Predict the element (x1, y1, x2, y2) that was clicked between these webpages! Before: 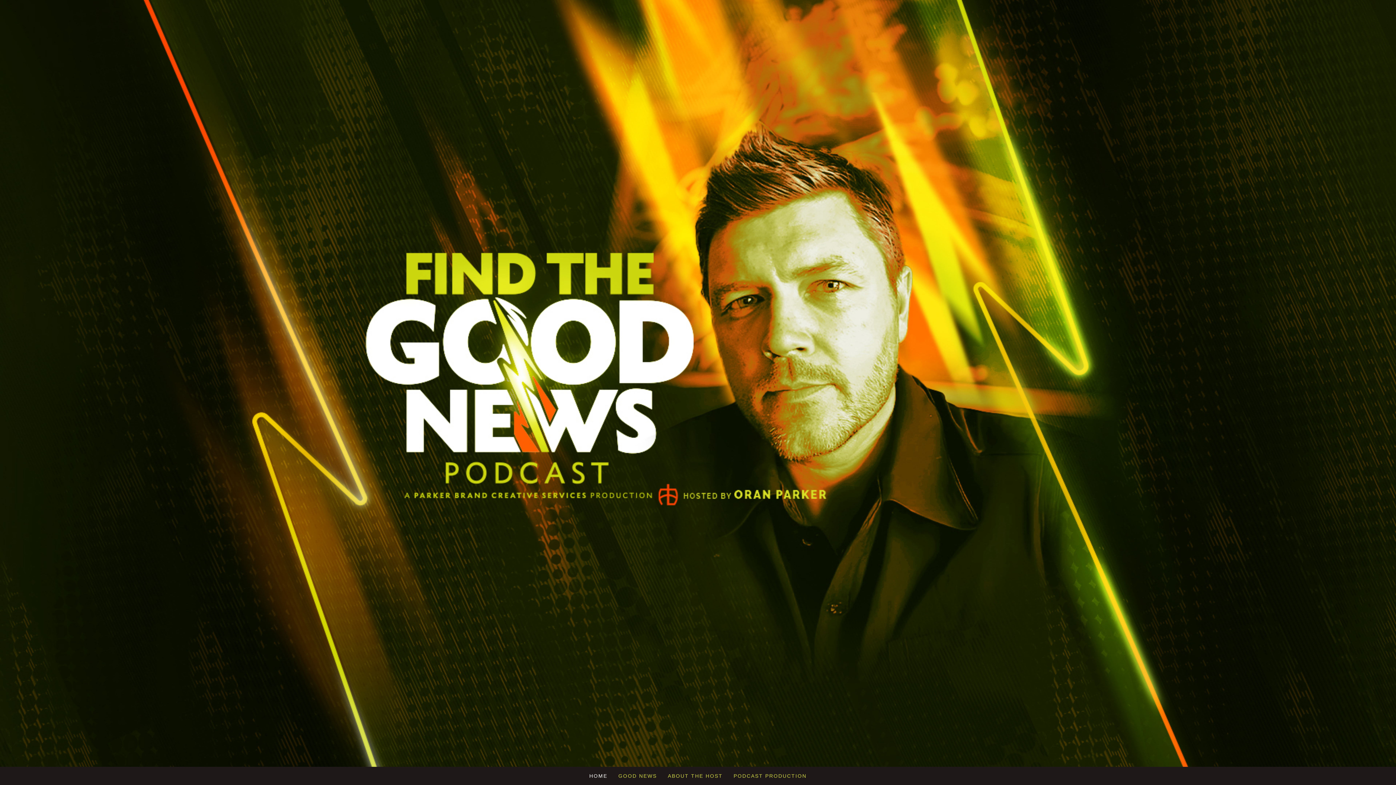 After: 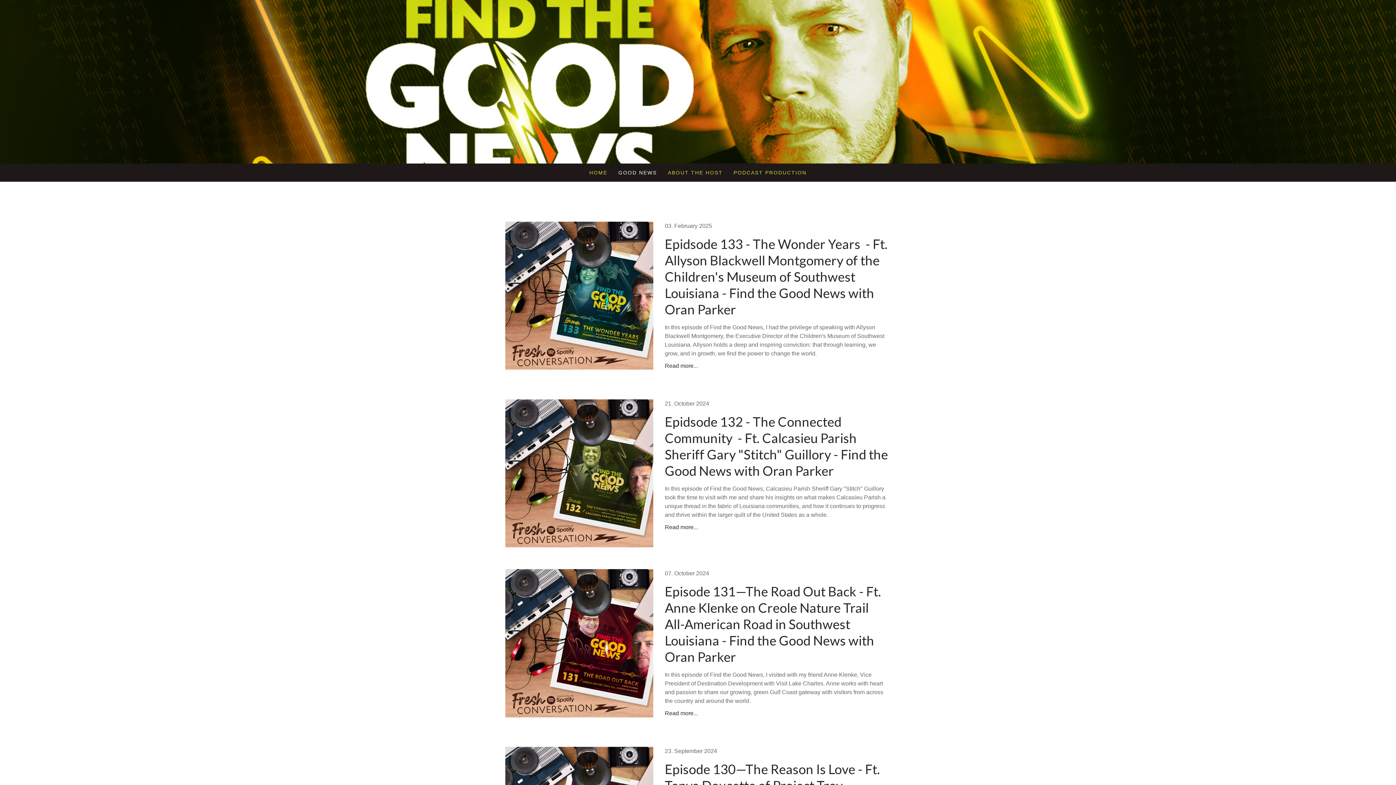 Action: bbox: (613, 767, 662, 785) label: GOOD NEWS